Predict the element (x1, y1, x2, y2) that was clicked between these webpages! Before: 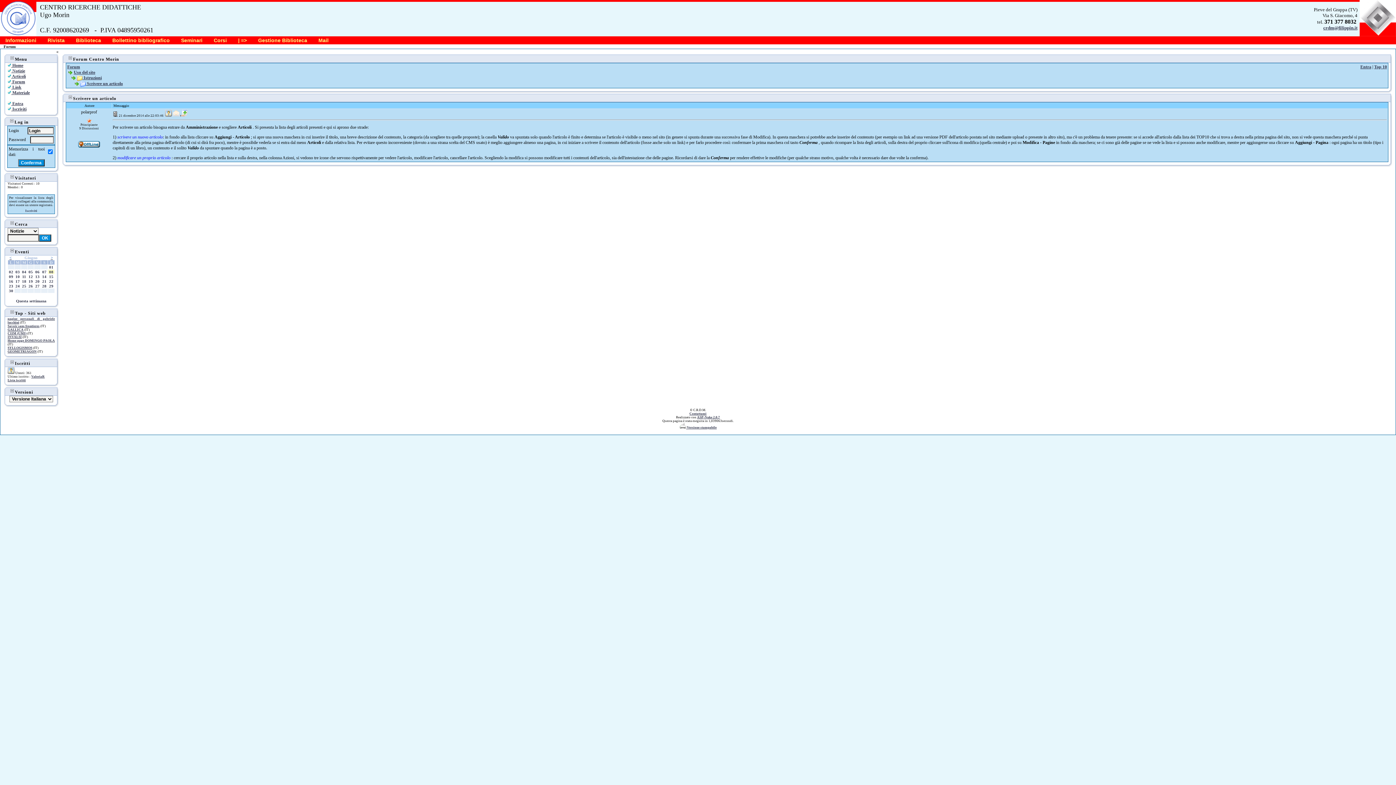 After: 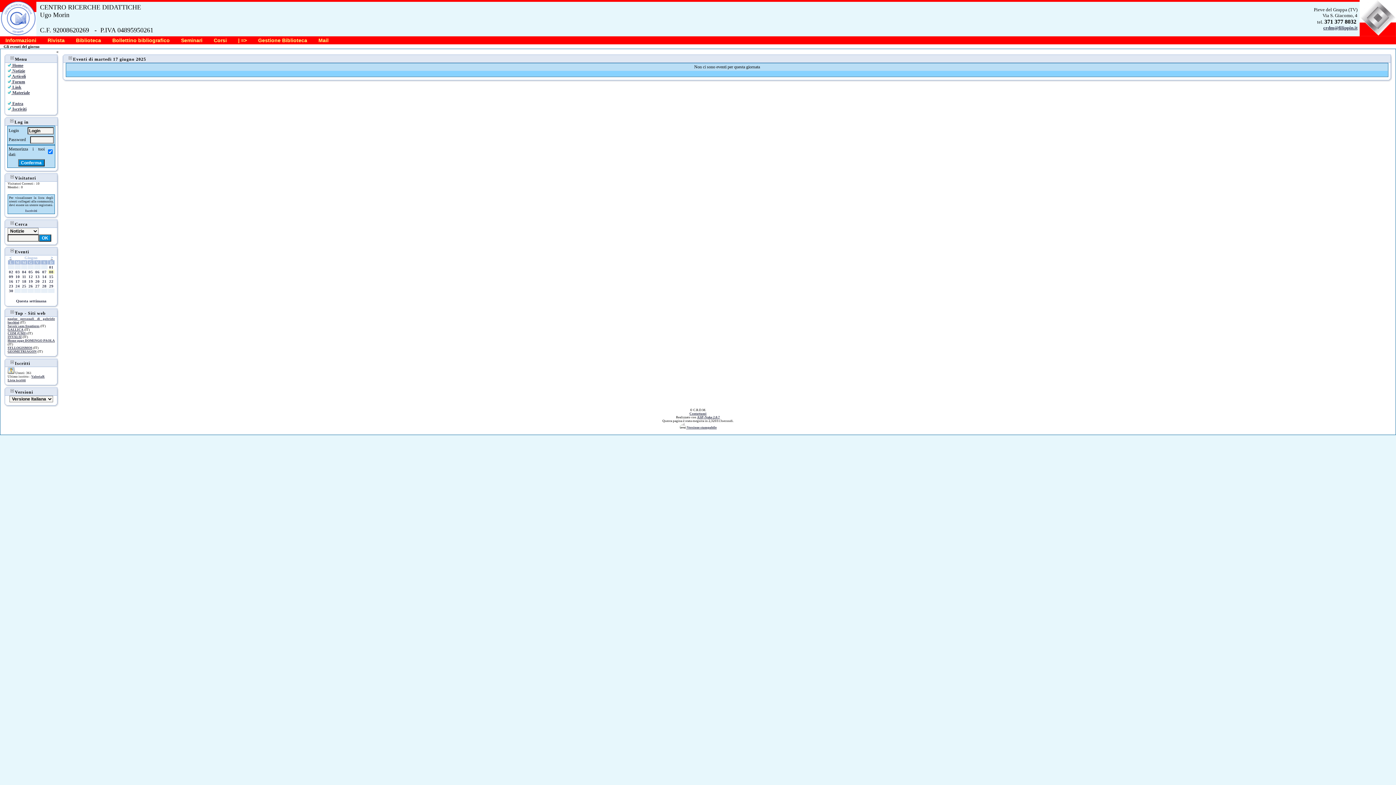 Action: bbox: (15, 279, 19, 283) label: 17